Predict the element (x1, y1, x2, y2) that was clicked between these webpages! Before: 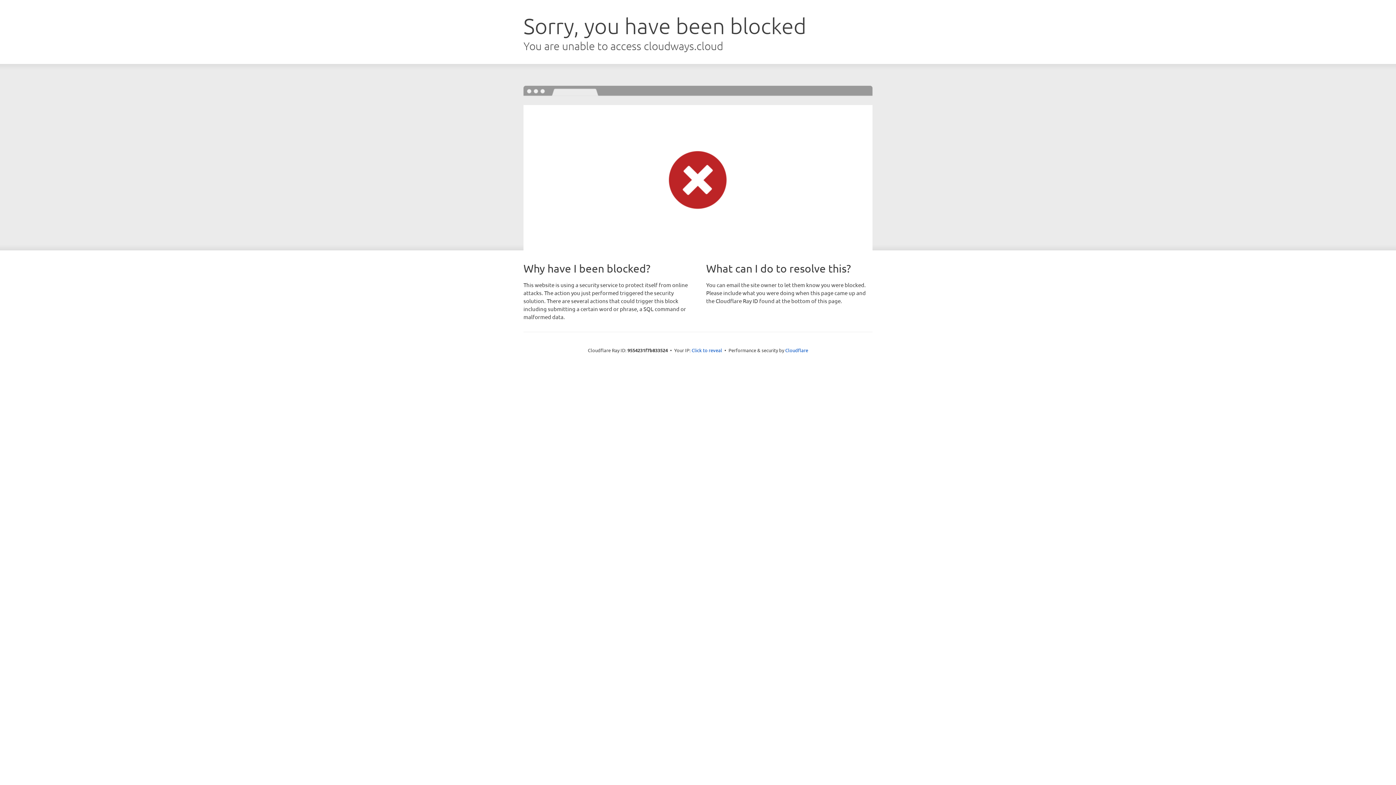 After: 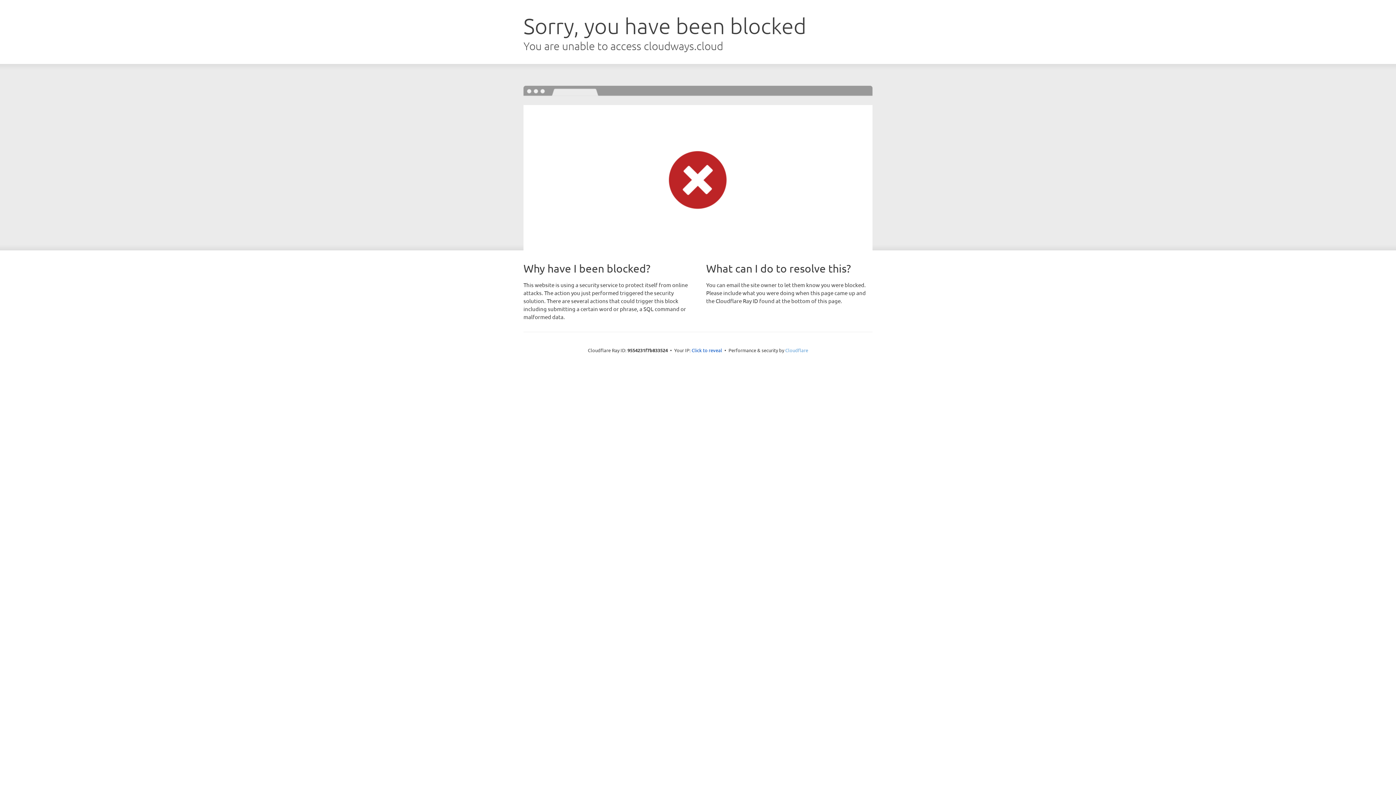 Action: bbox: (785, 347, 808, 353) label: Cloudflare